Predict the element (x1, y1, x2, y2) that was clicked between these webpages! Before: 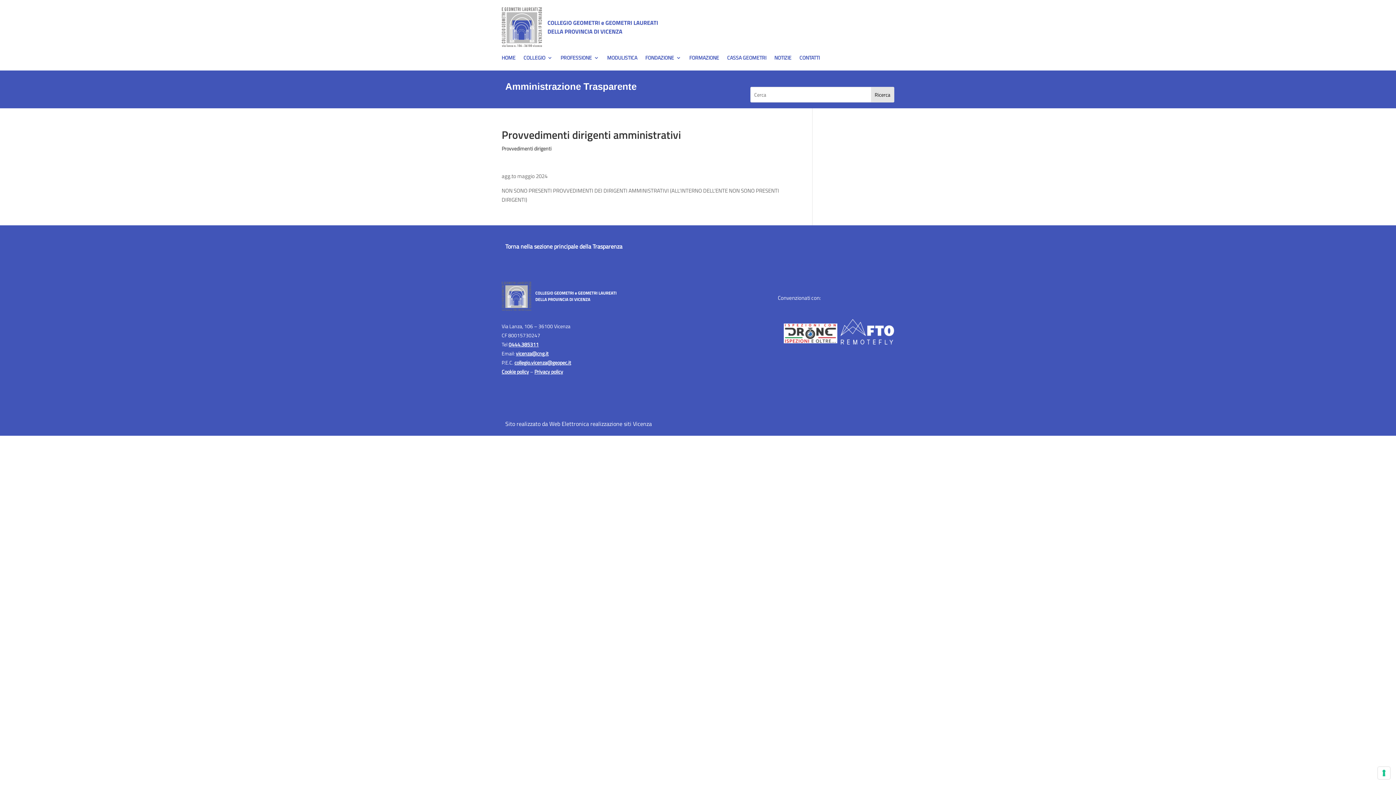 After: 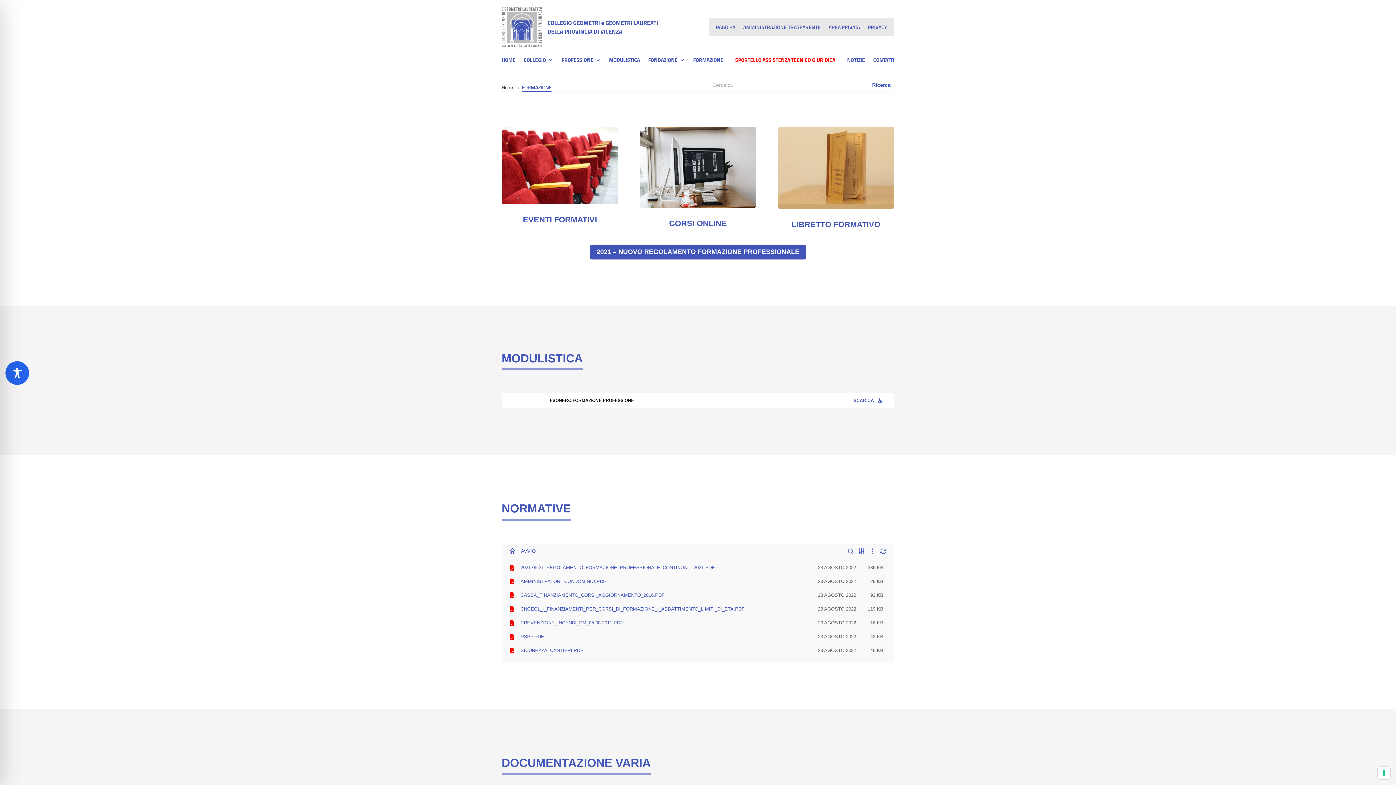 Action: label: FORMAZIONE bbox: (689, 55, 719, 63)